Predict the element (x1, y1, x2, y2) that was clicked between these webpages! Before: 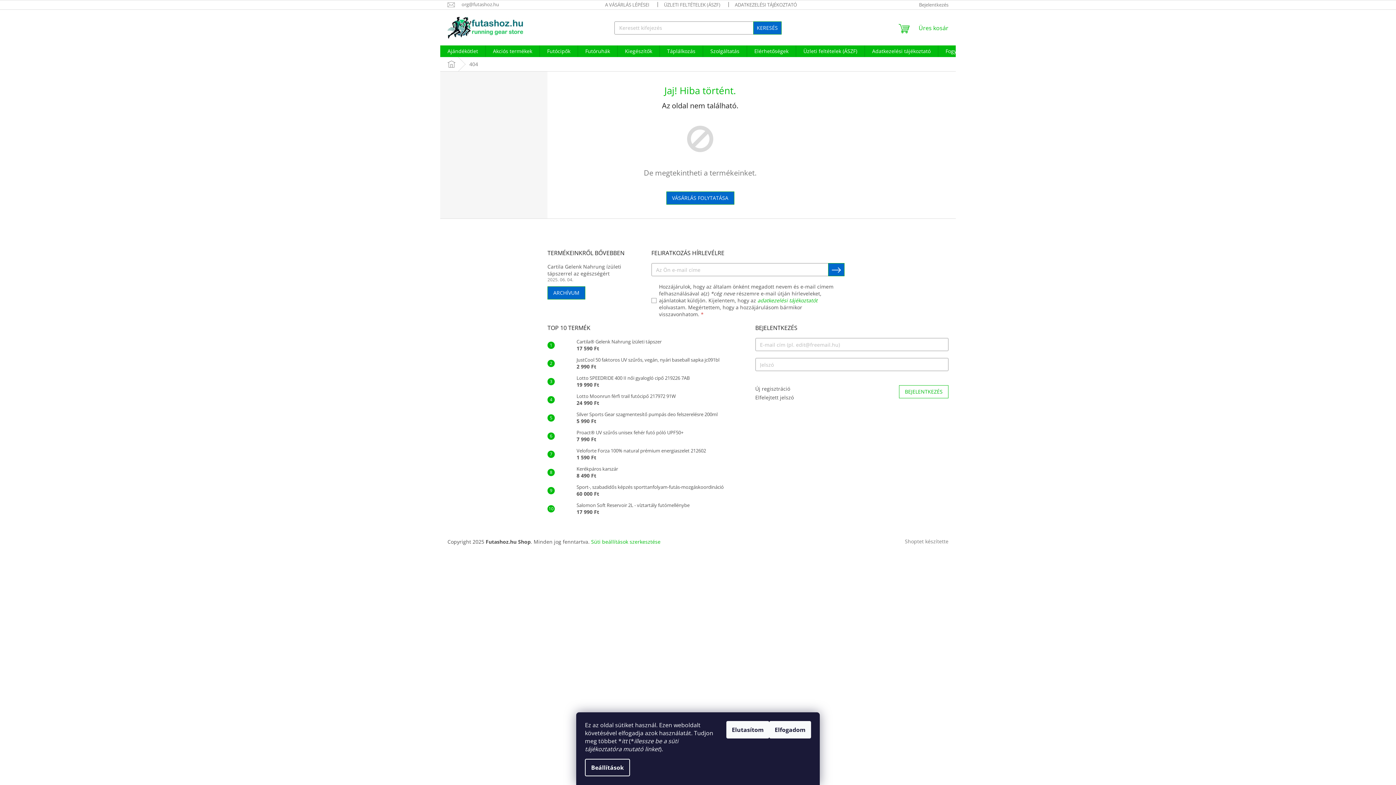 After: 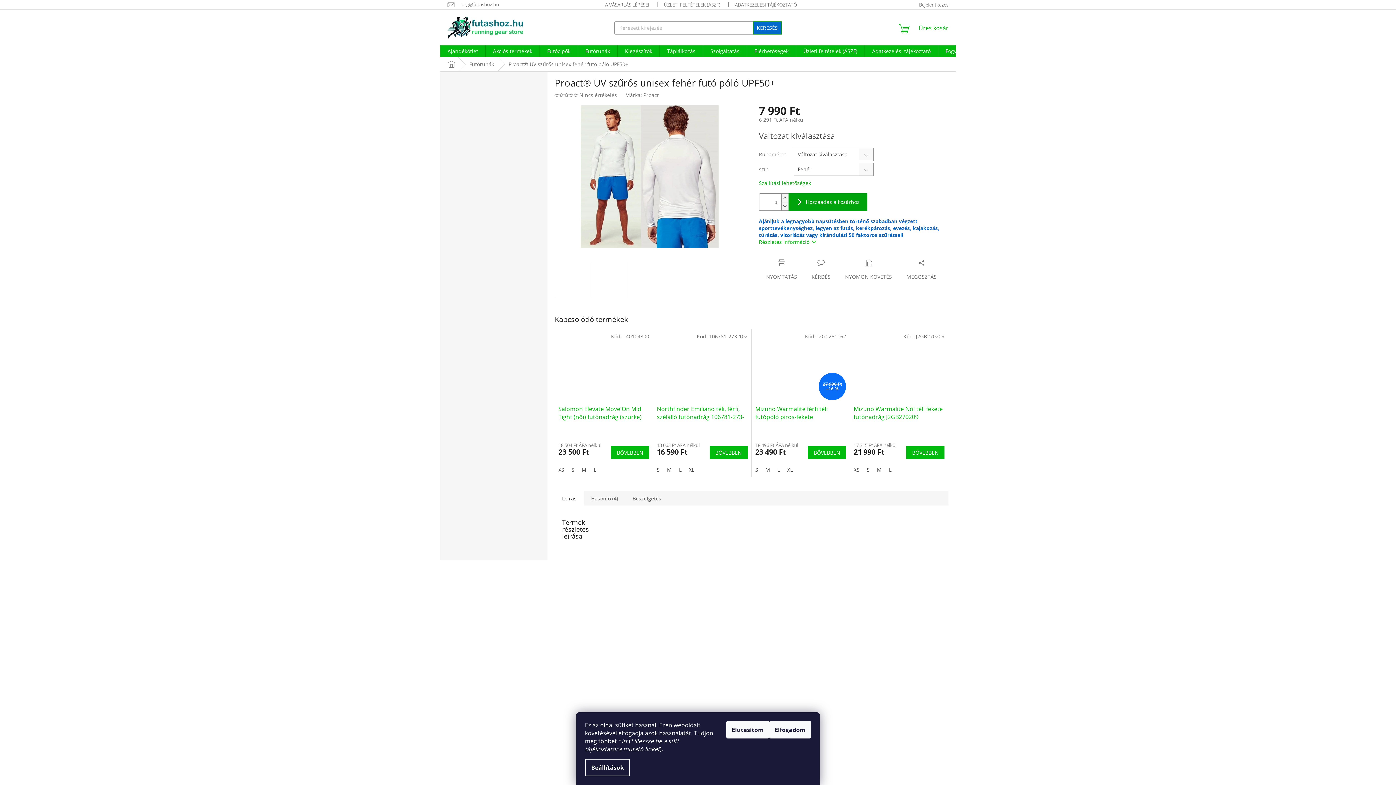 Action: bbox: (573, 429, 683, 443) label: Proact® UV szűrős unisex fehér futó póló UPF50+
7 990 Ft